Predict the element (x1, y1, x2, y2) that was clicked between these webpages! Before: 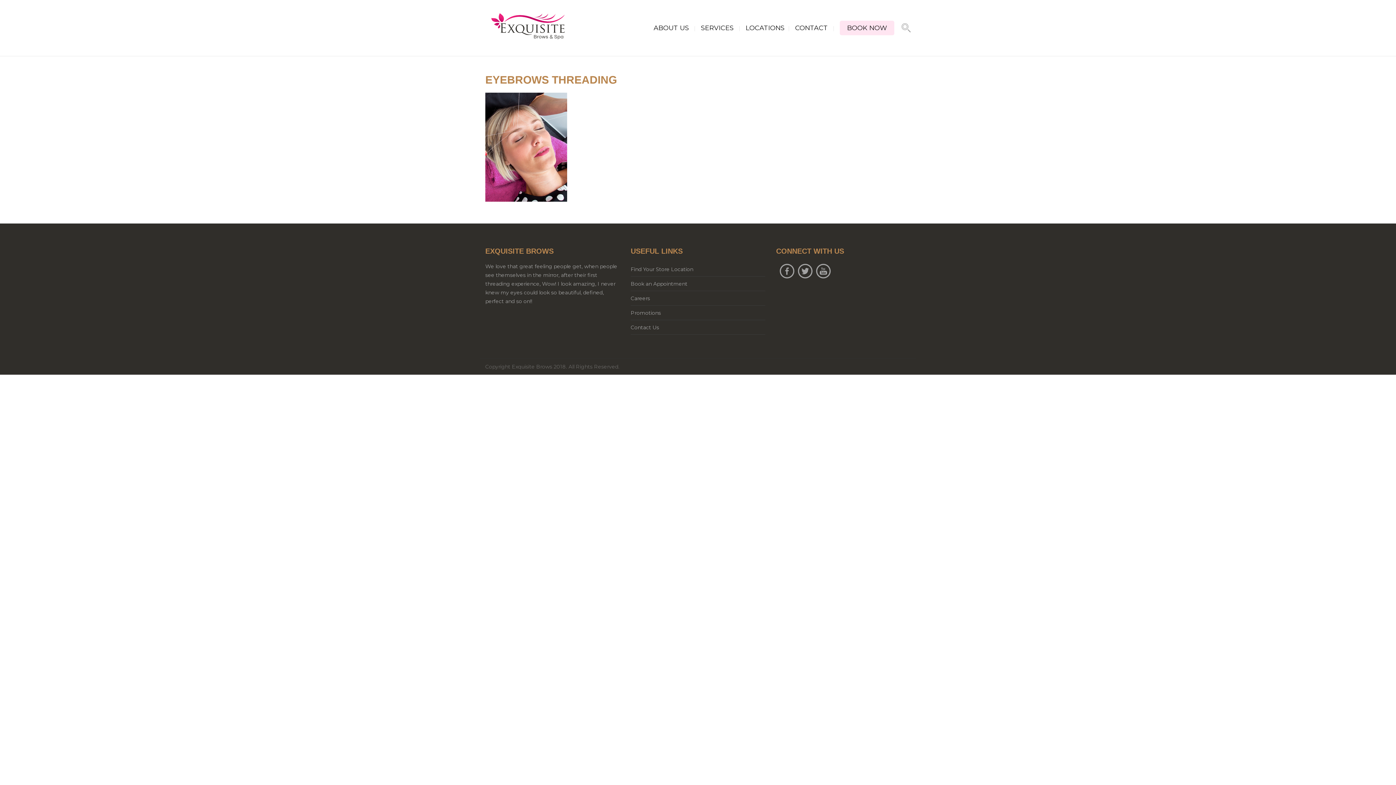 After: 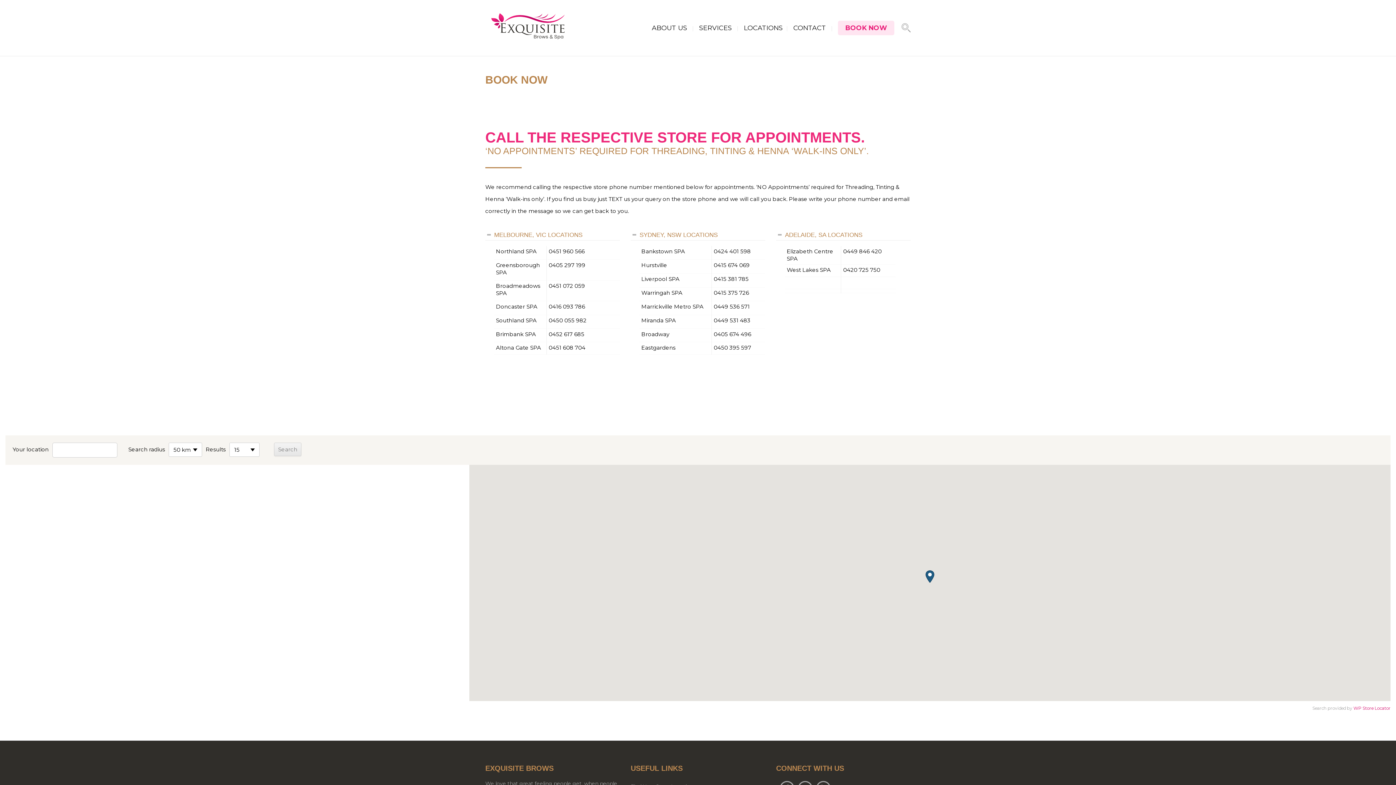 Action: bbox: (847, 24, 887, 32) label: BOOK NOW